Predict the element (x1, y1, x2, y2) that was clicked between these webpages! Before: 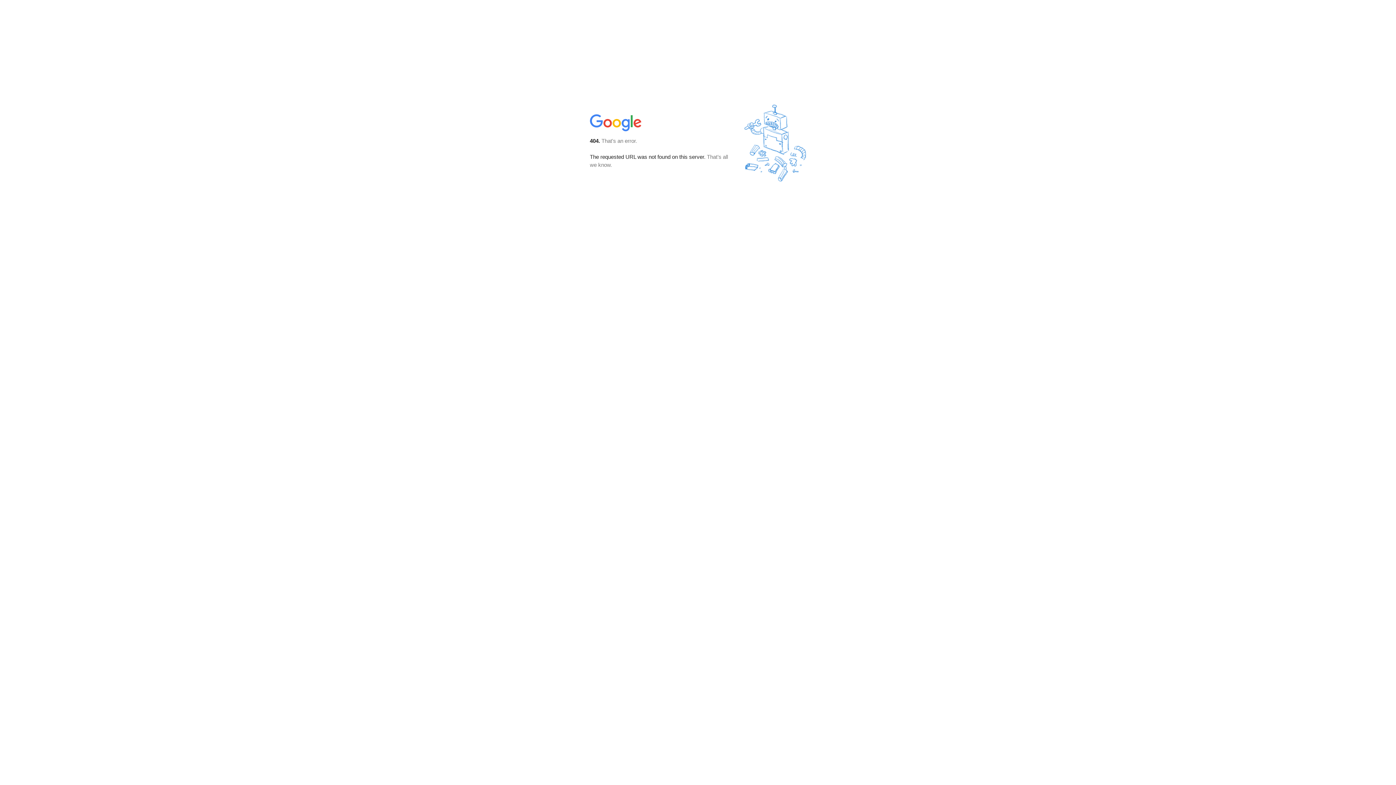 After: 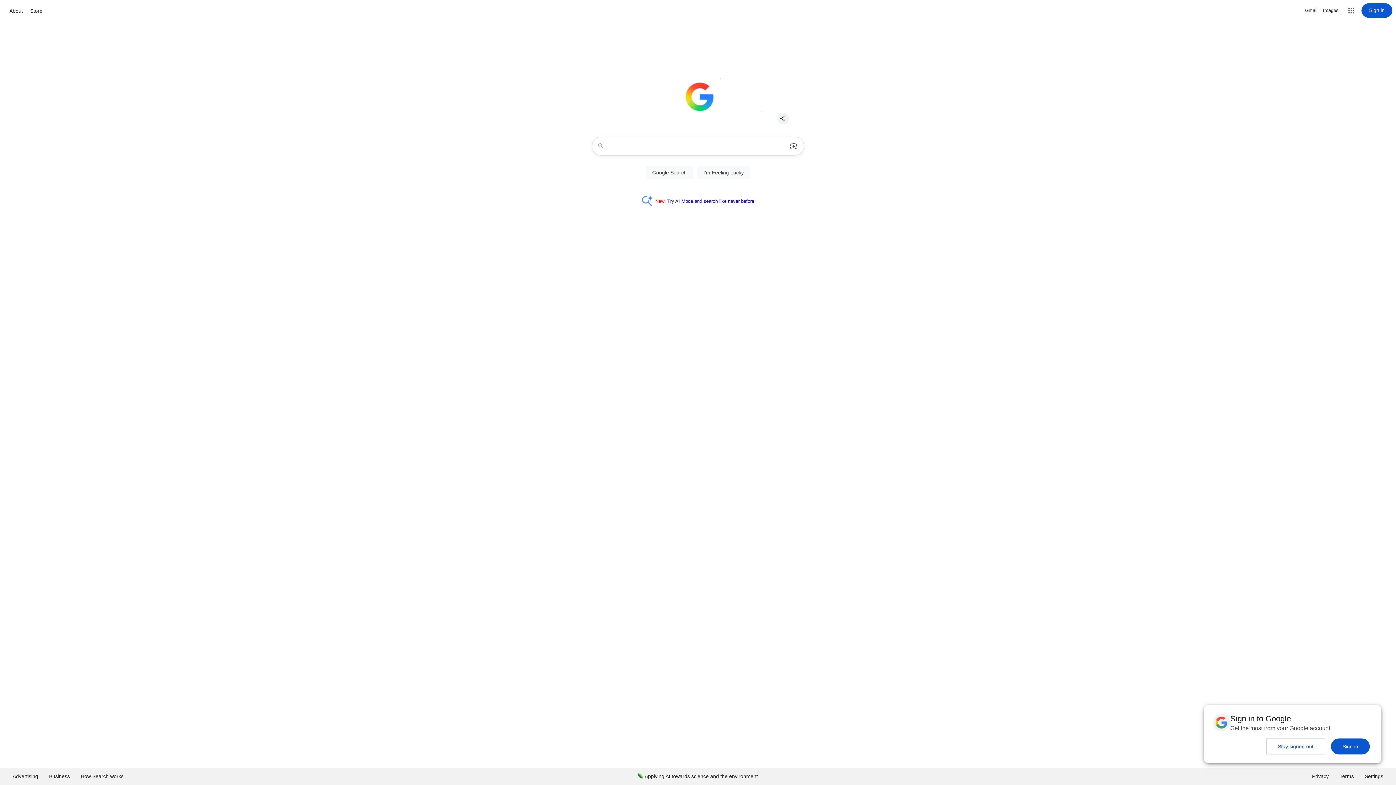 Action: bbox: (590, 127, 642, 134)